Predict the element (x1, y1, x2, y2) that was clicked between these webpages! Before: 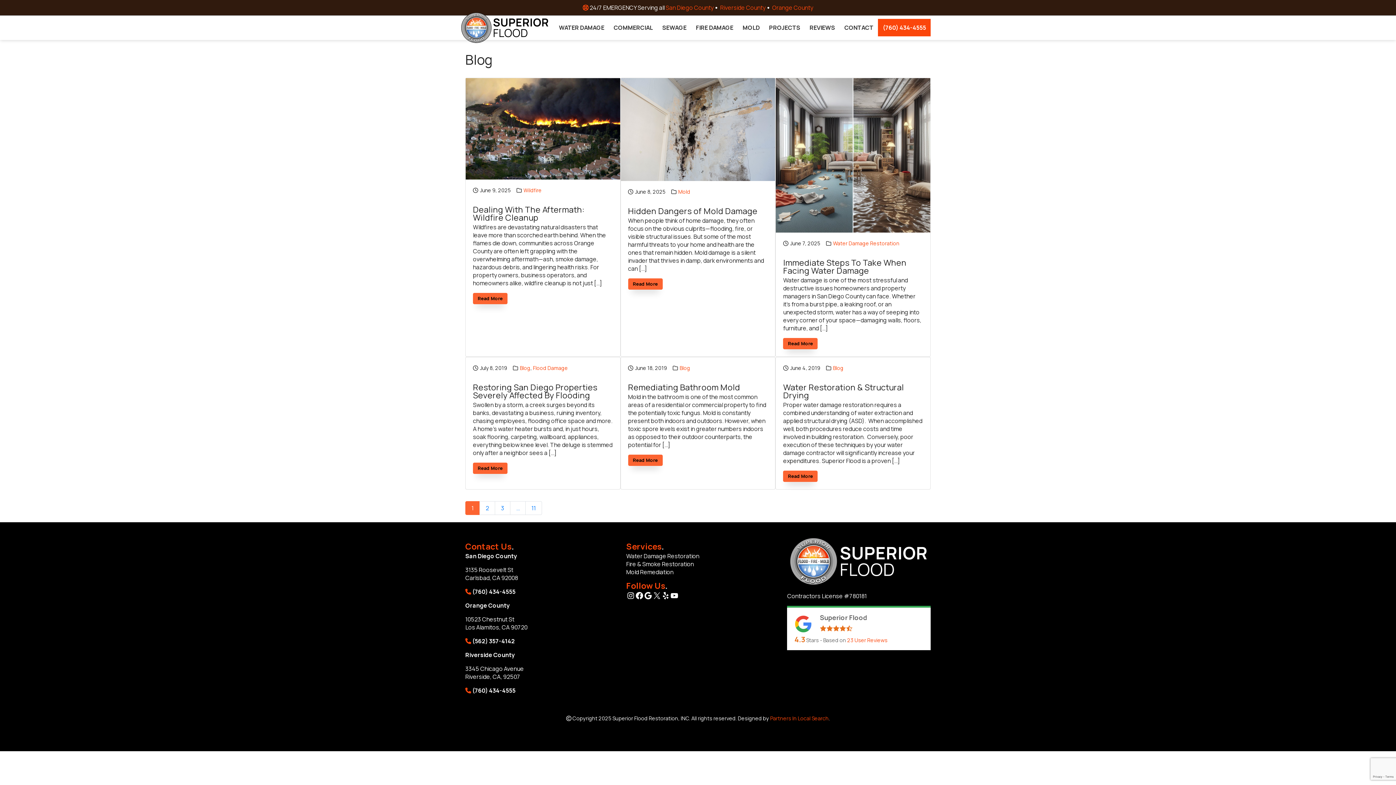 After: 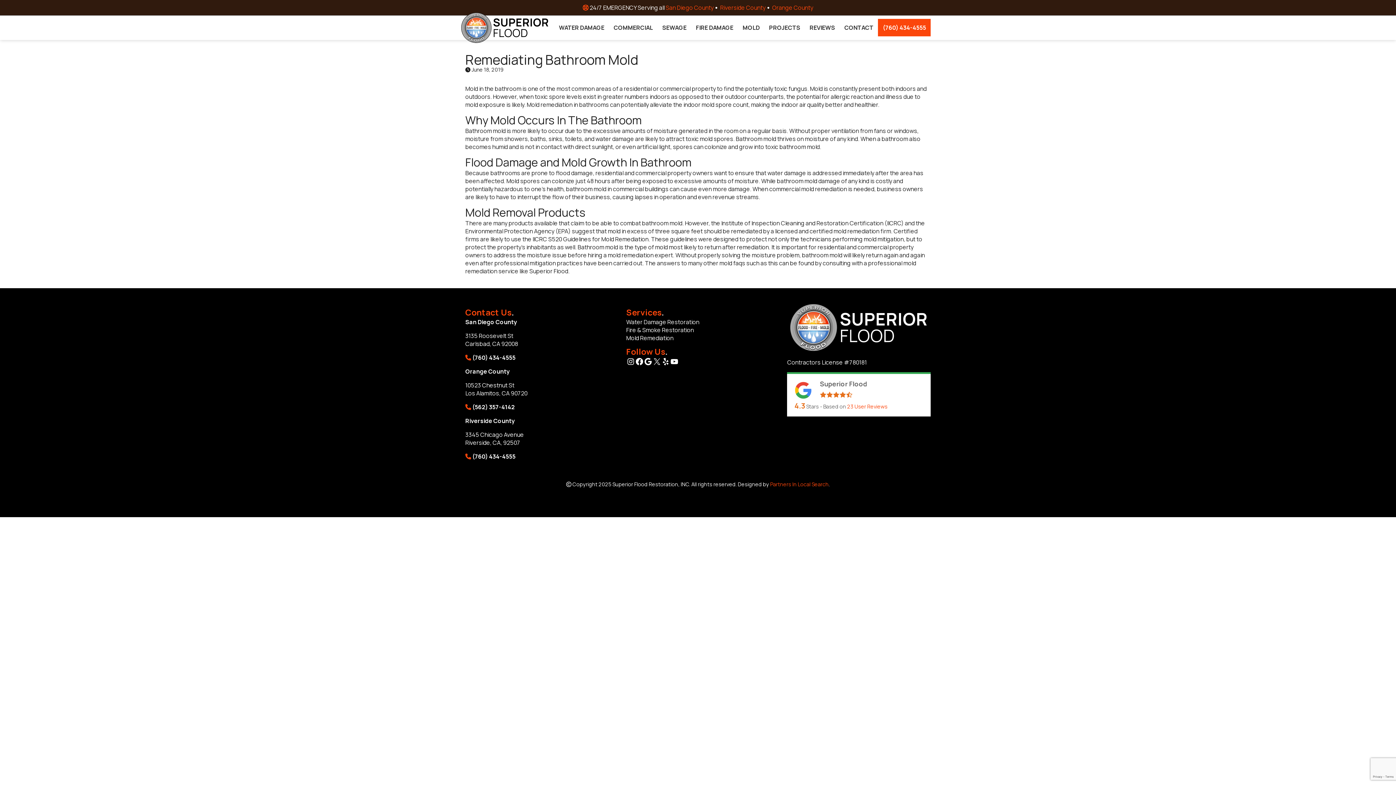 Action: bbox: (628, 454, 662, 466) label: Read More
: Remediating Bathroom Mold